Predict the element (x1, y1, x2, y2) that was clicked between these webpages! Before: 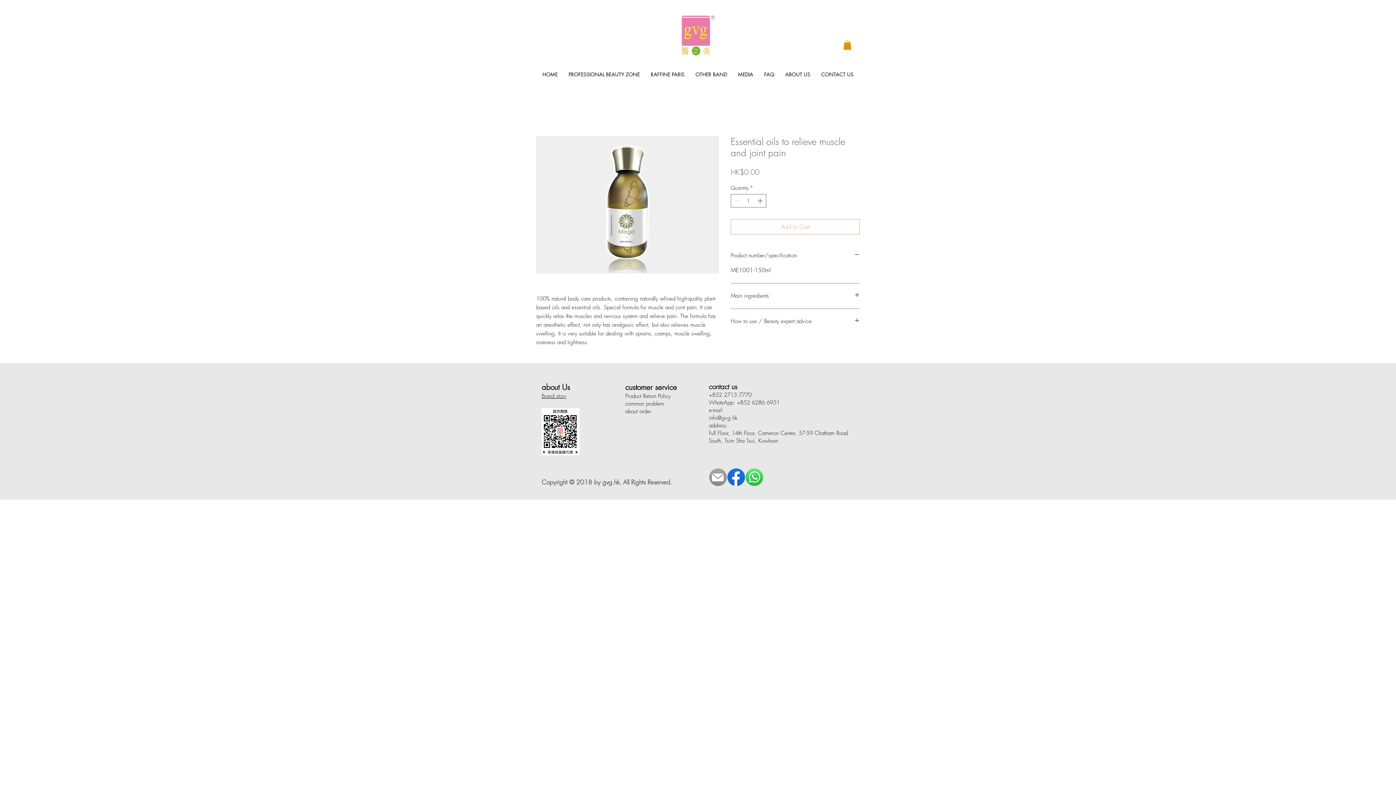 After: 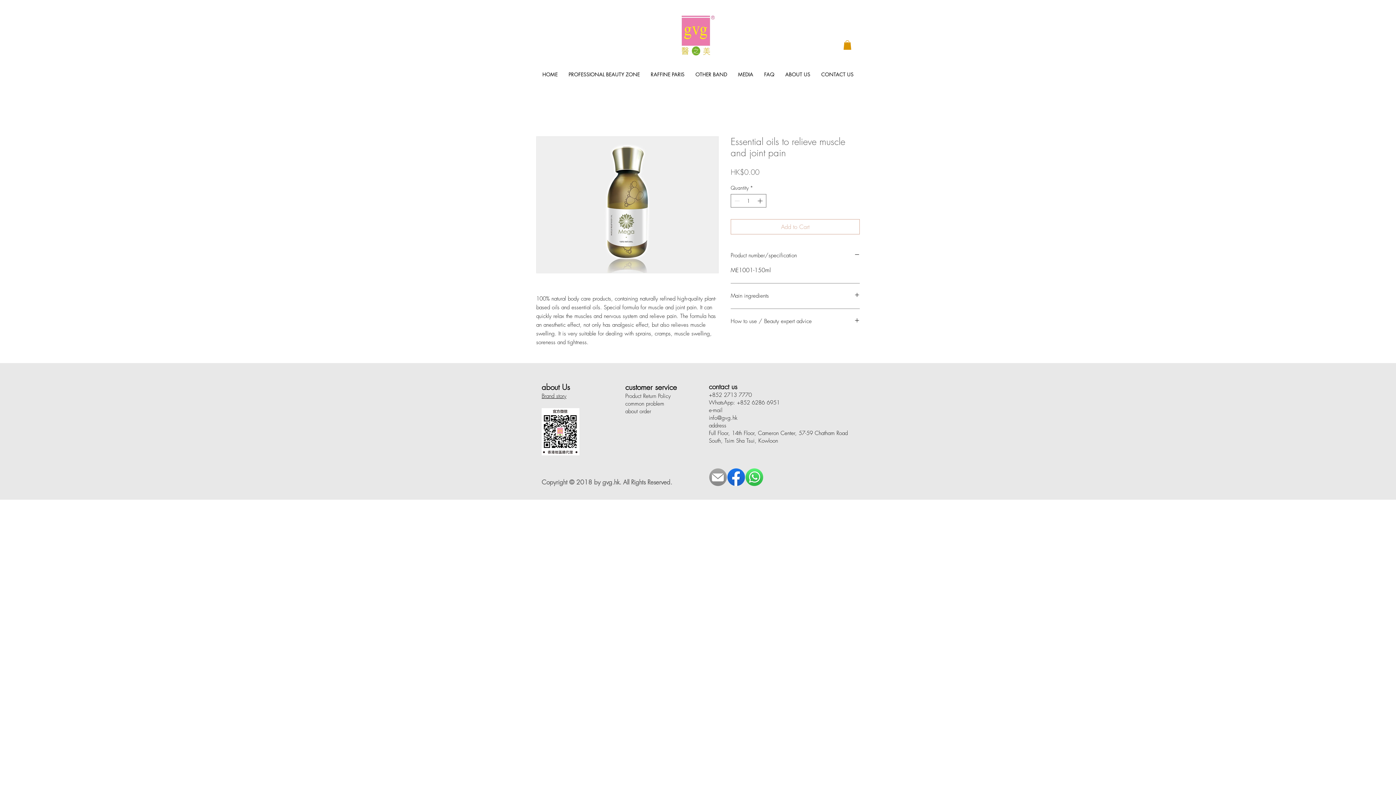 Action: label: info@gvg.hk bbox: (709, 414, 737, 421)